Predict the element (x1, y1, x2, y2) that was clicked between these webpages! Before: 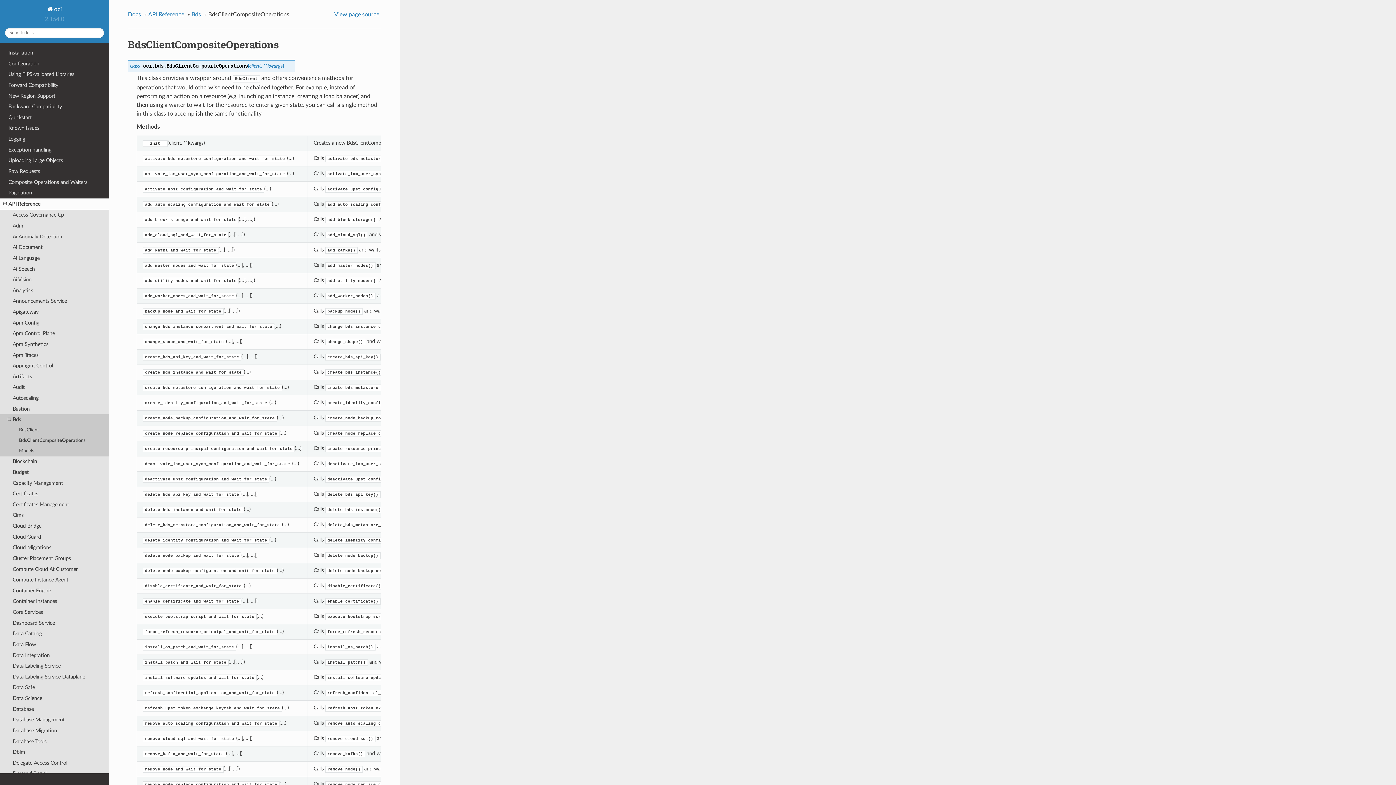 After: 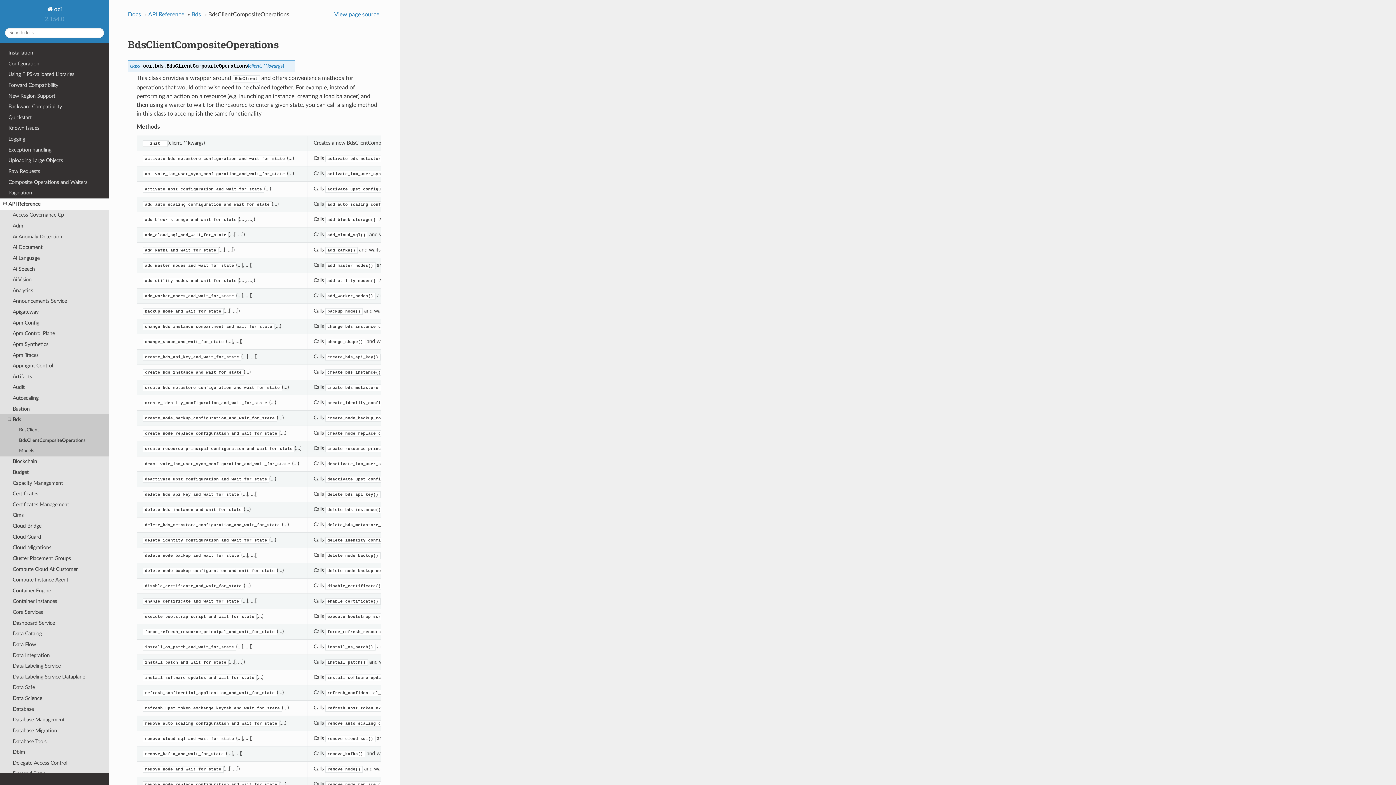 Action: bbox: (0, 435, 109, 446) label: BdsClientCompositeOperations